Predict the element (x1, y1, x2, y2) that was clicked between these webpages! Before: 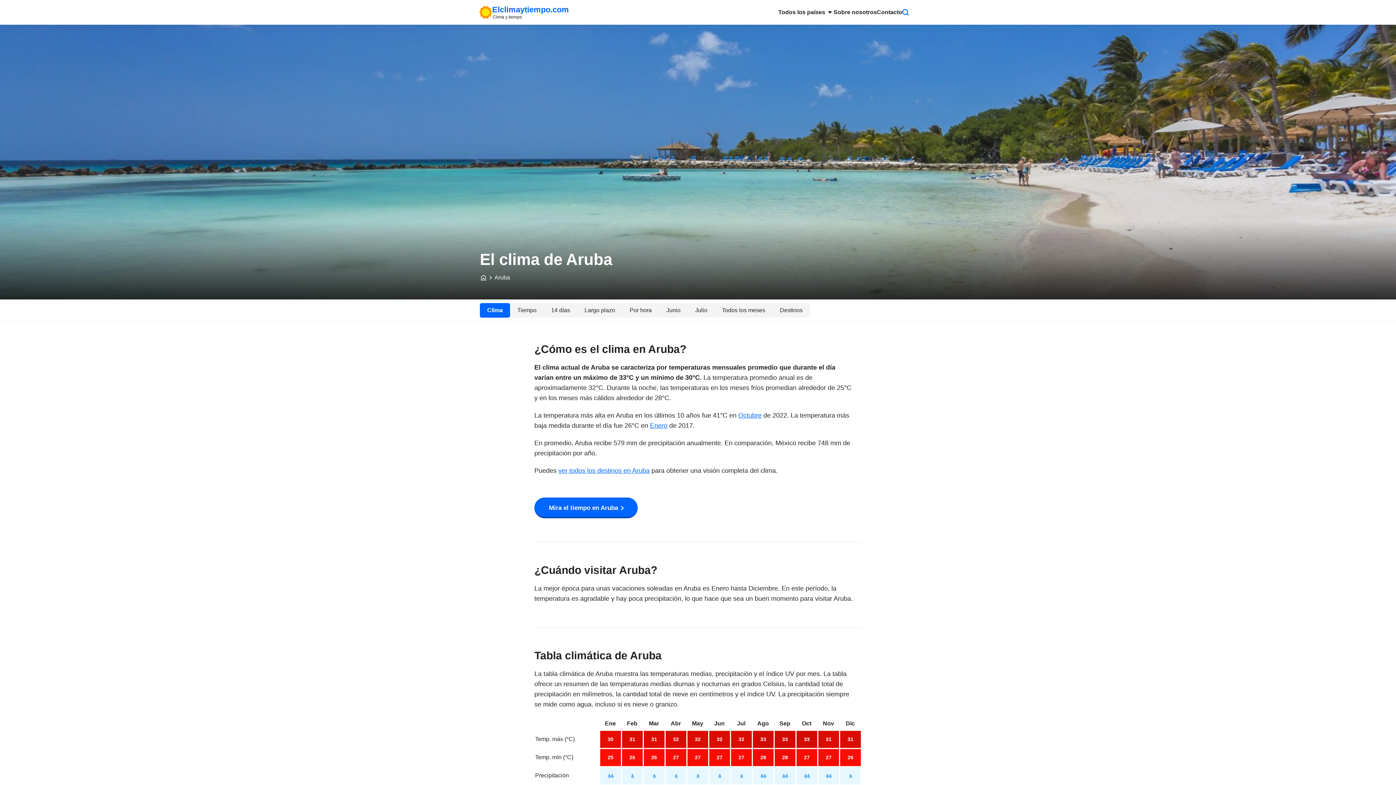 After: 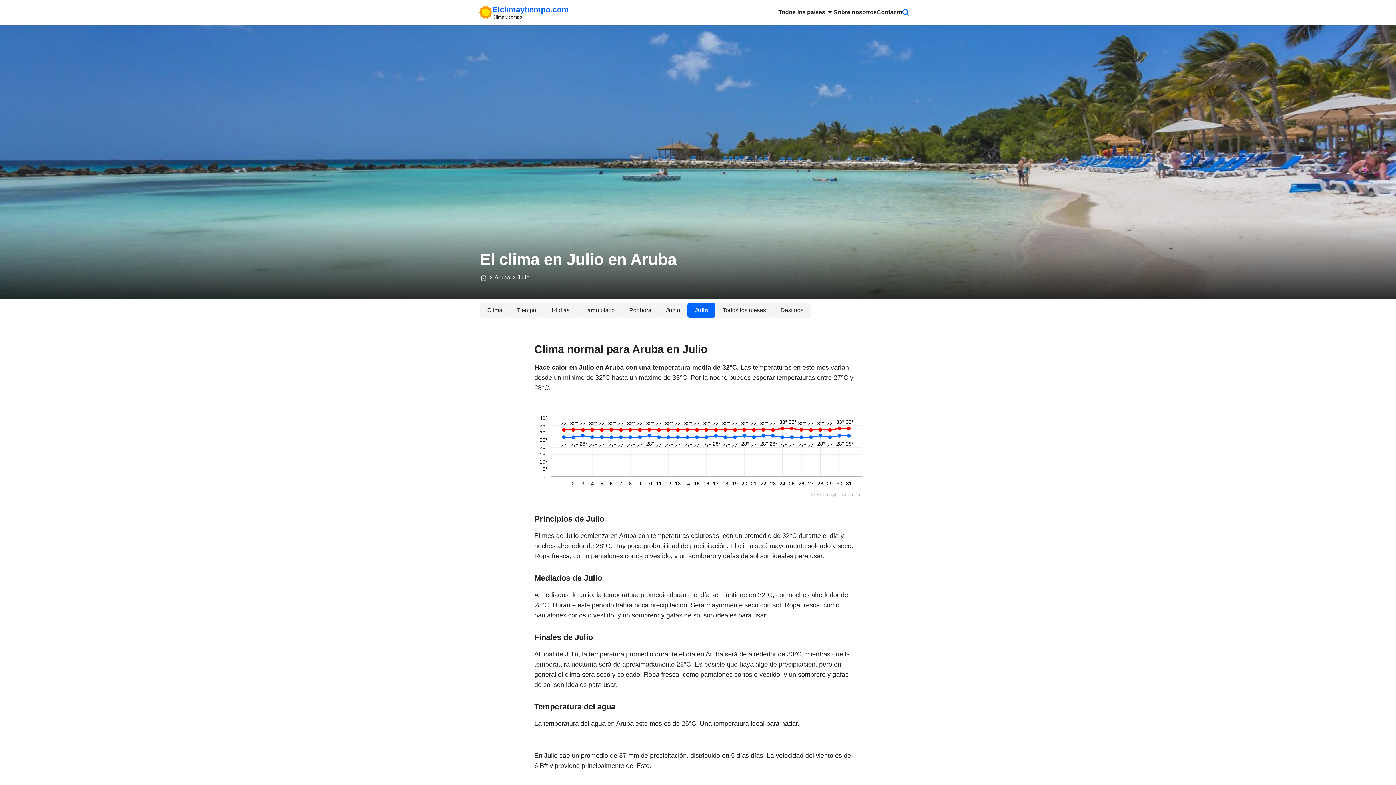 Action: label: Jul bbox: (737, 720, 745, 726)